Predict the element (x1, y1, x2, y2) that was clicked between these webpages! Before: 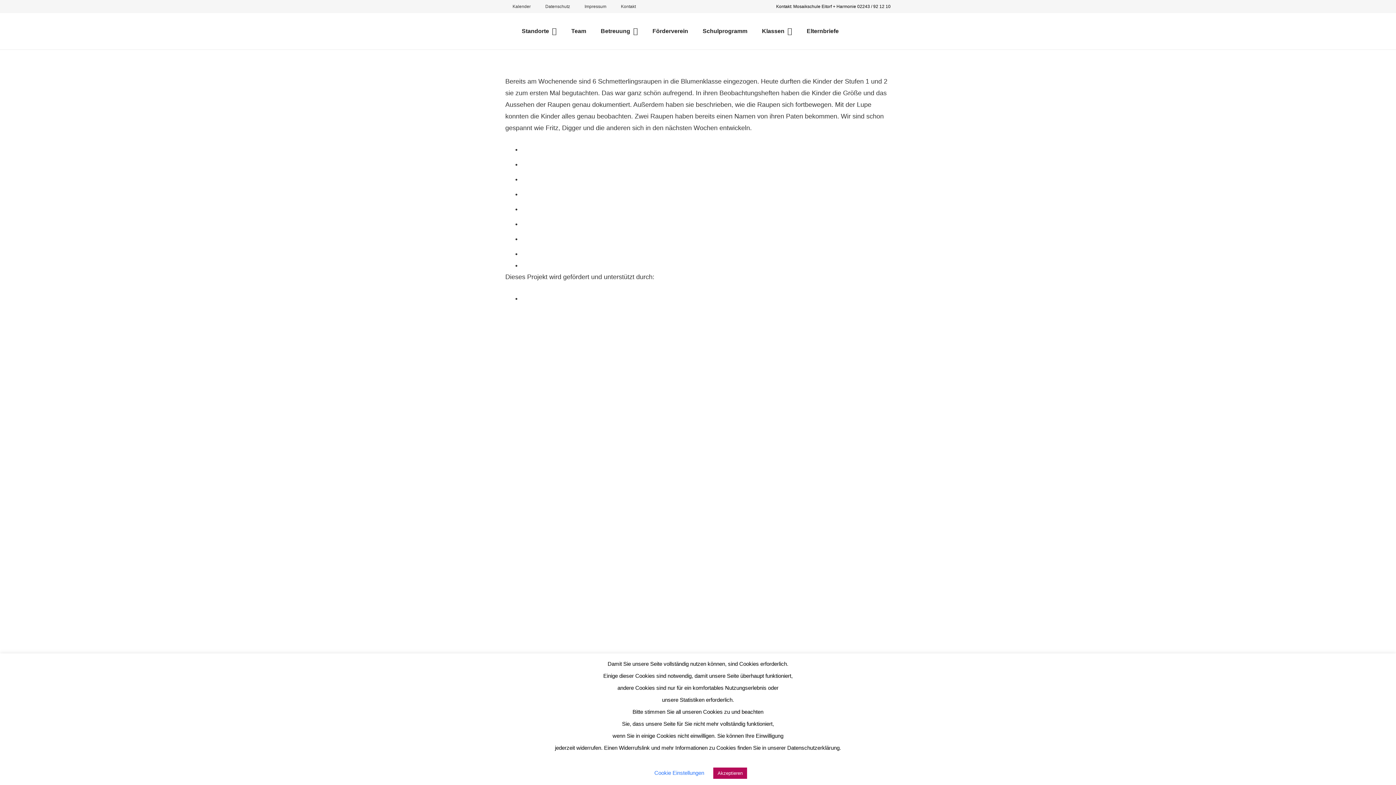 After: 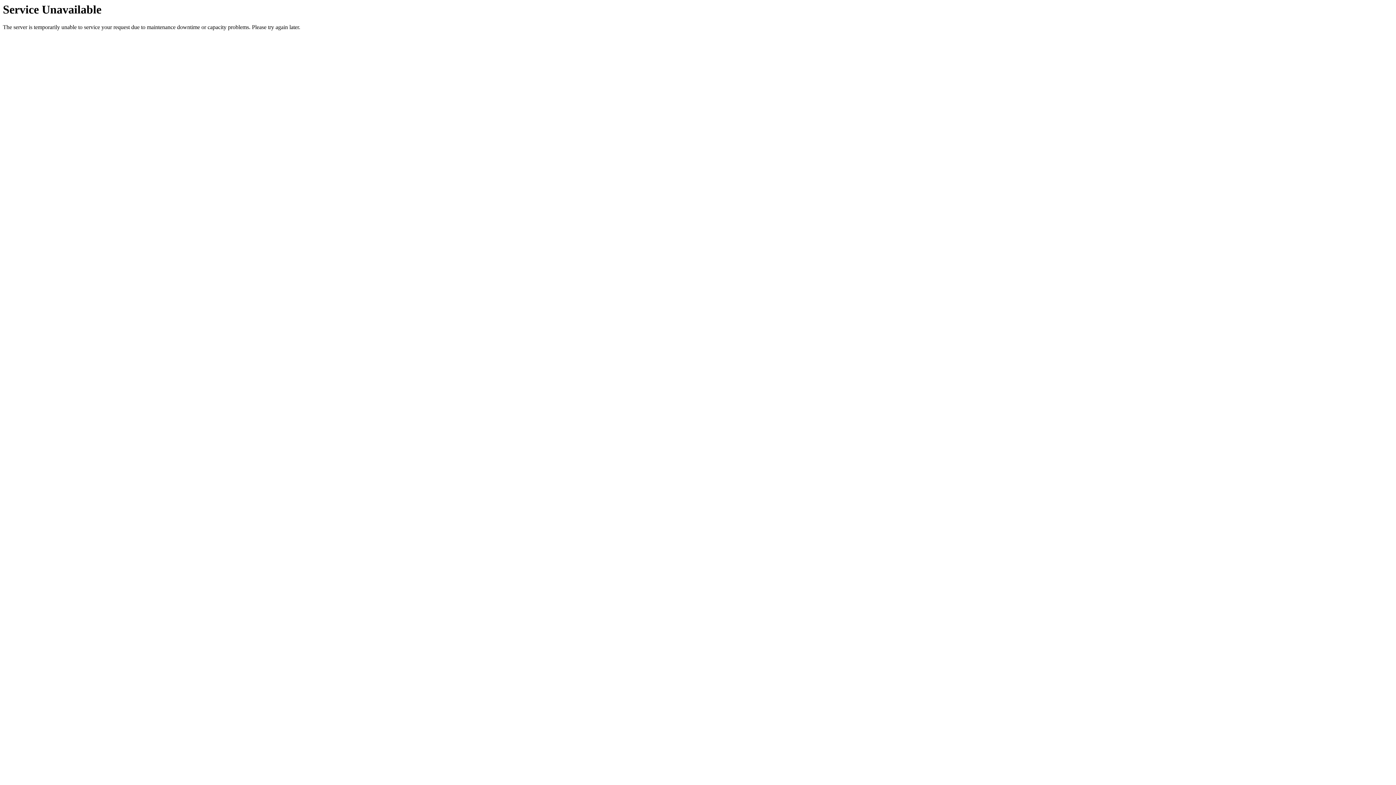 Action: label: Elternbriefe bbox: (799, 22, 846, 40)